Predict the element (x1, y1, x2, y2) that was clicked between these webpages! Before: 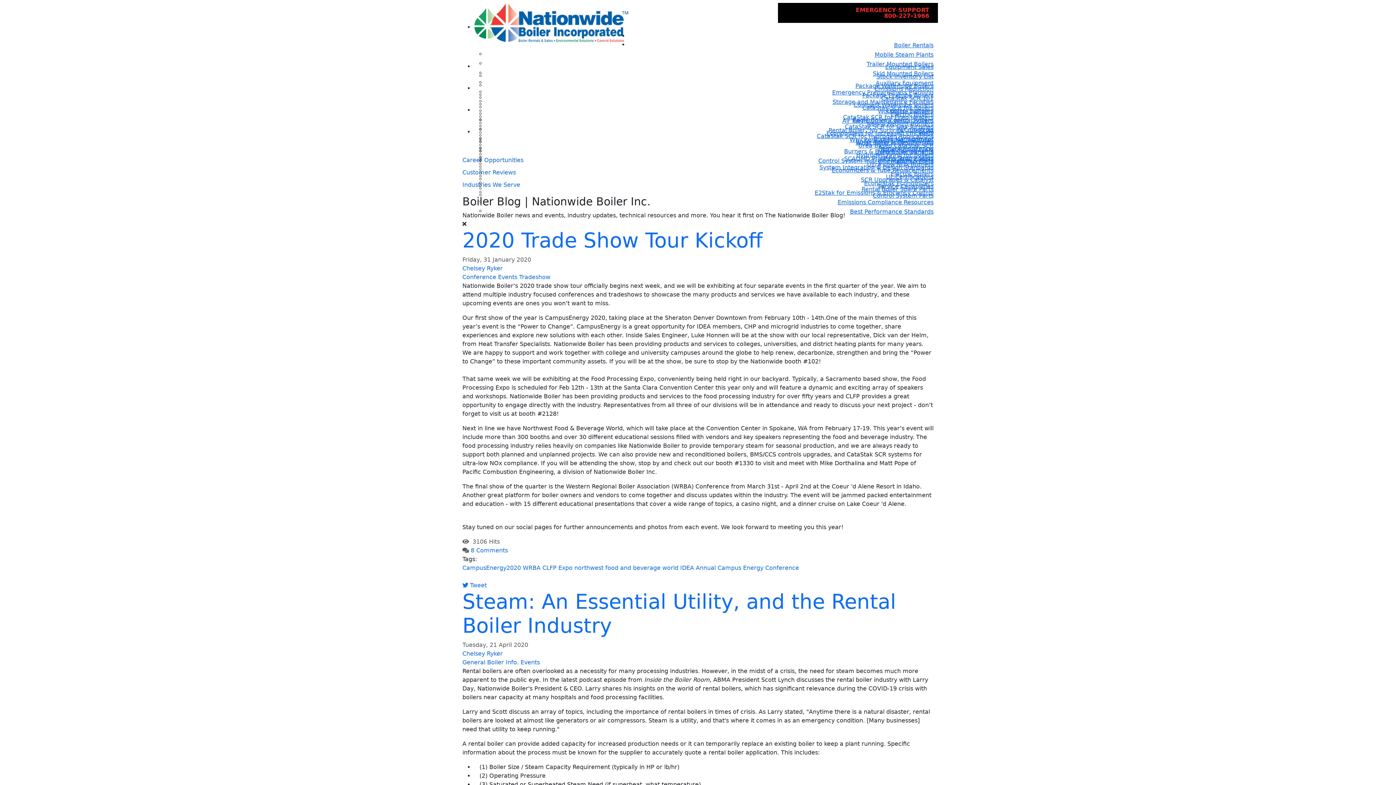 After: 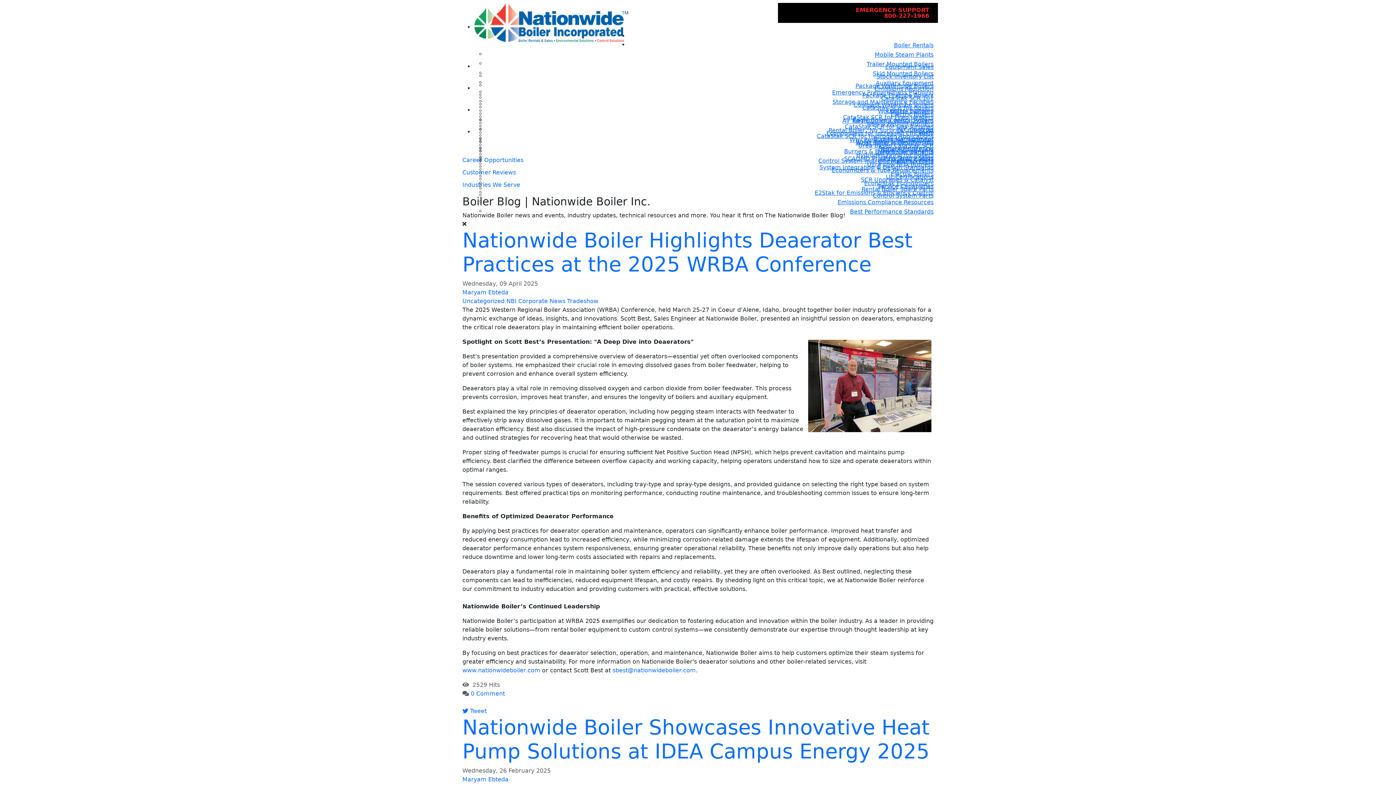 Action: bbox: (519, 273, 550, 280) label: Tradeshow